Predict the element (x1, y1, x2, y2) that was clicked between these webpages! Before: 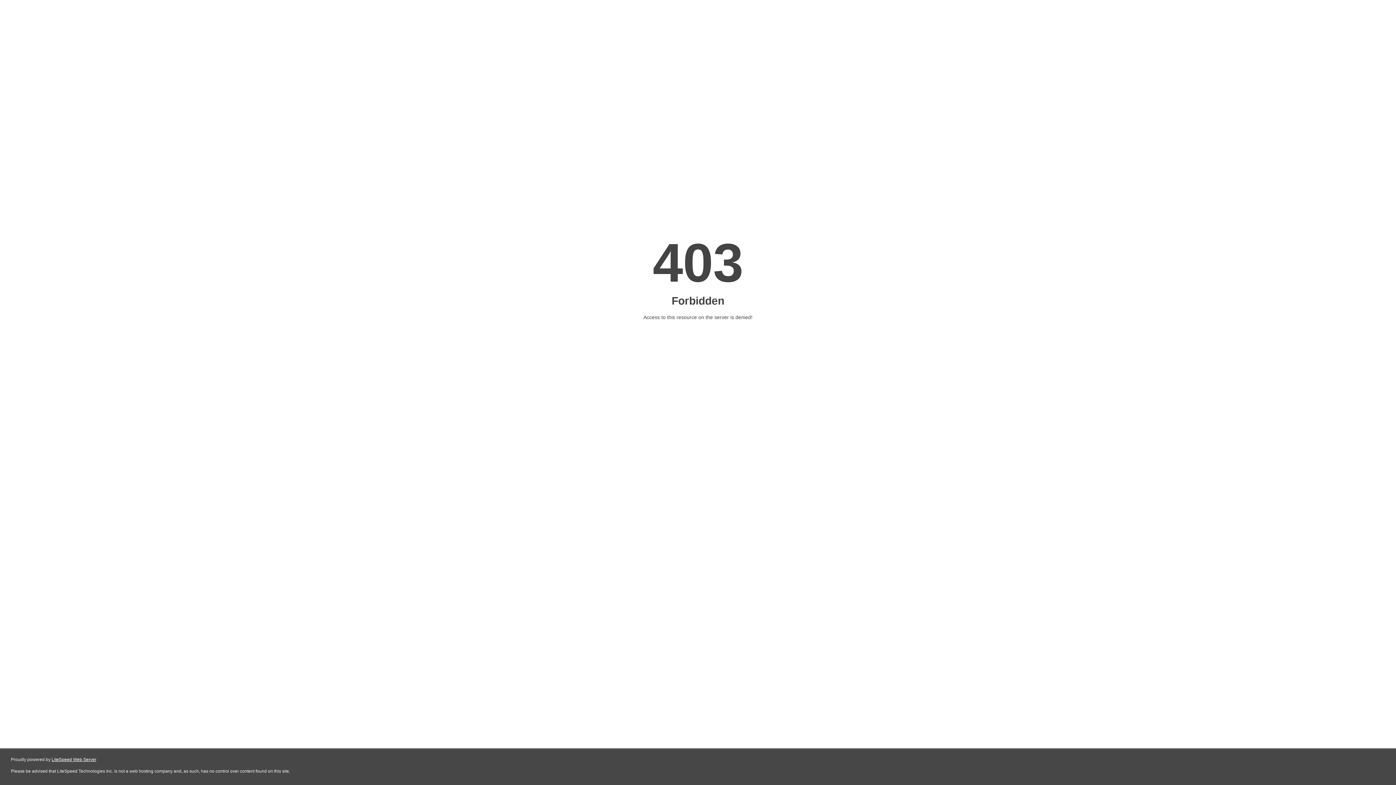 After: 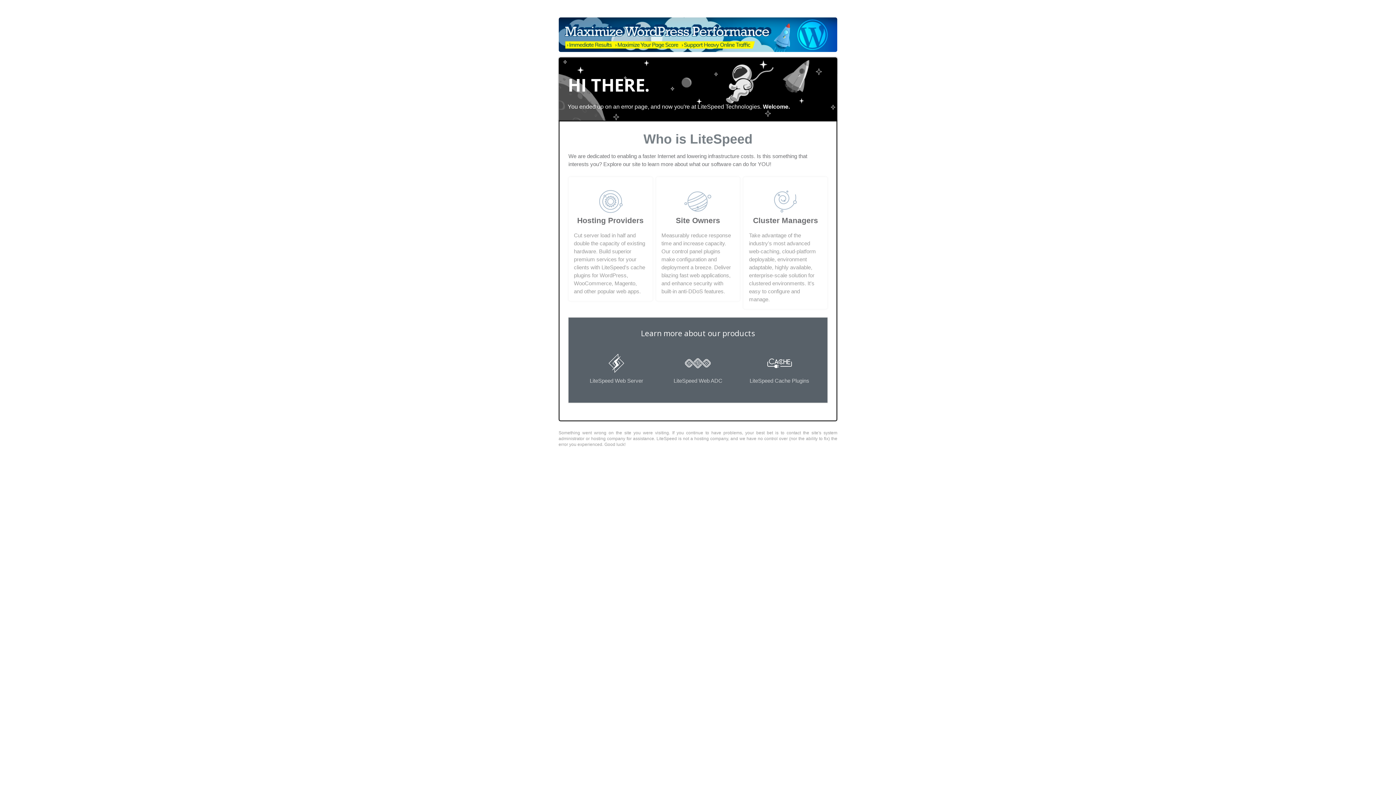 Action: label: LiteSpeed Web Server bbox: (51, 757, 96, 762)